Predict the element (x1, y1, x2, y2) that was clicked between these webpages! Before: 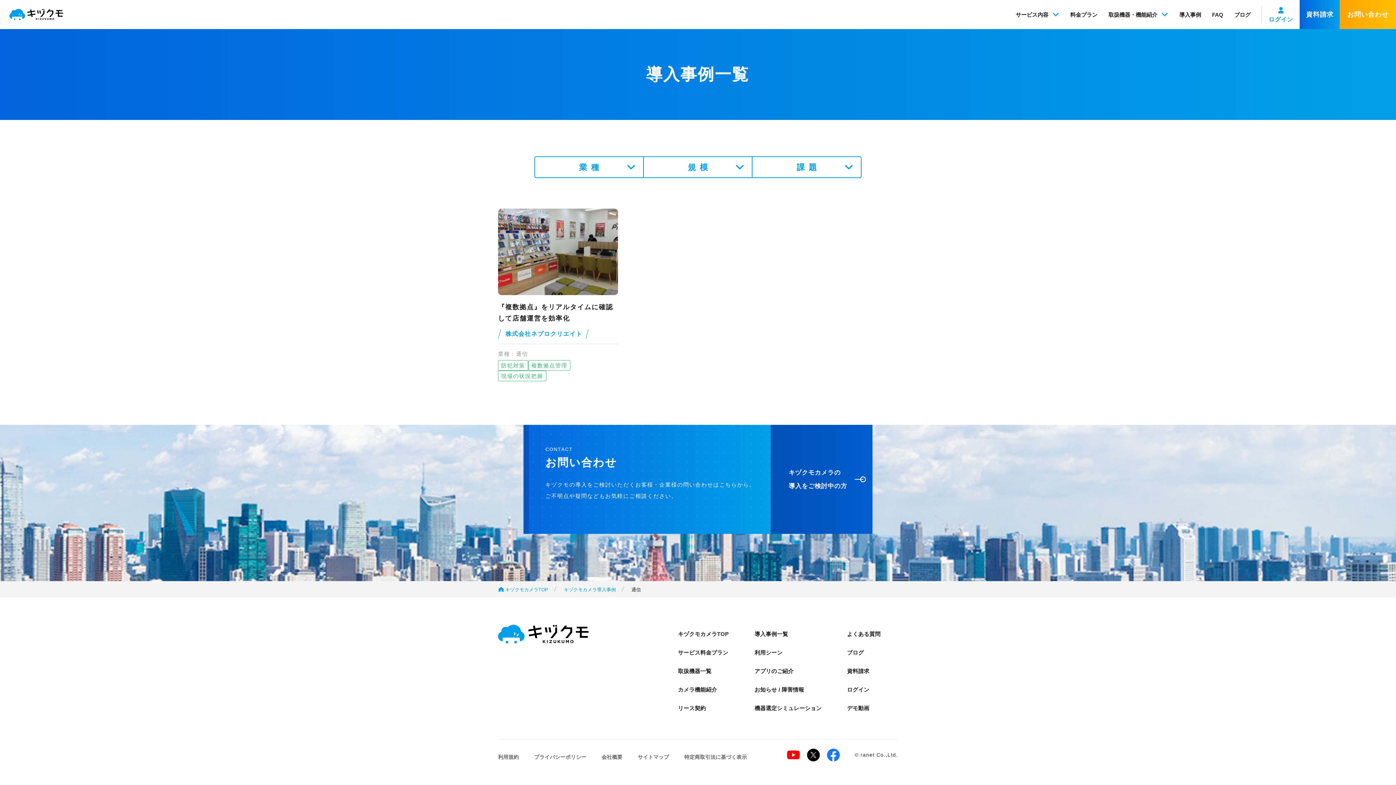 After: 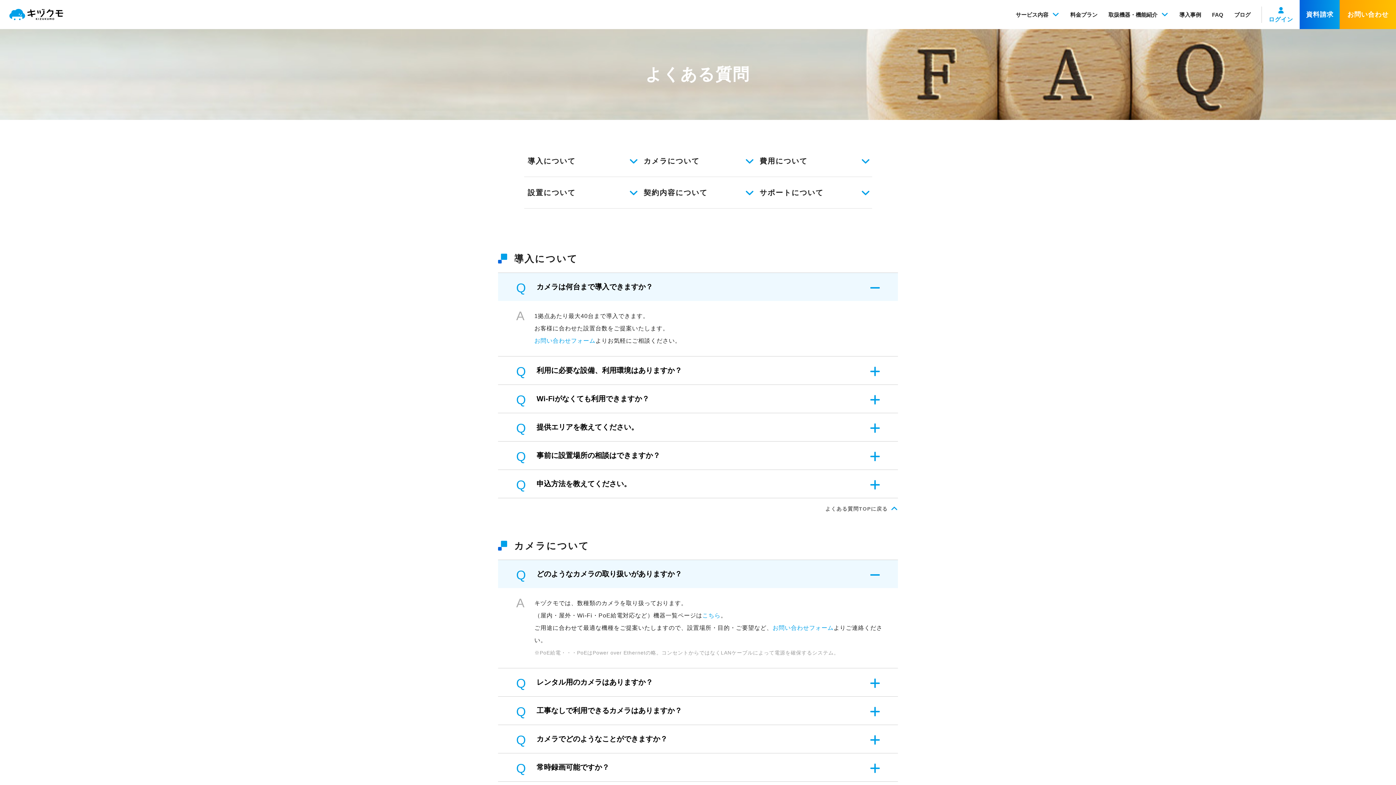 Action: bbox: (1212, 10, 1223, 19) label: FAQ